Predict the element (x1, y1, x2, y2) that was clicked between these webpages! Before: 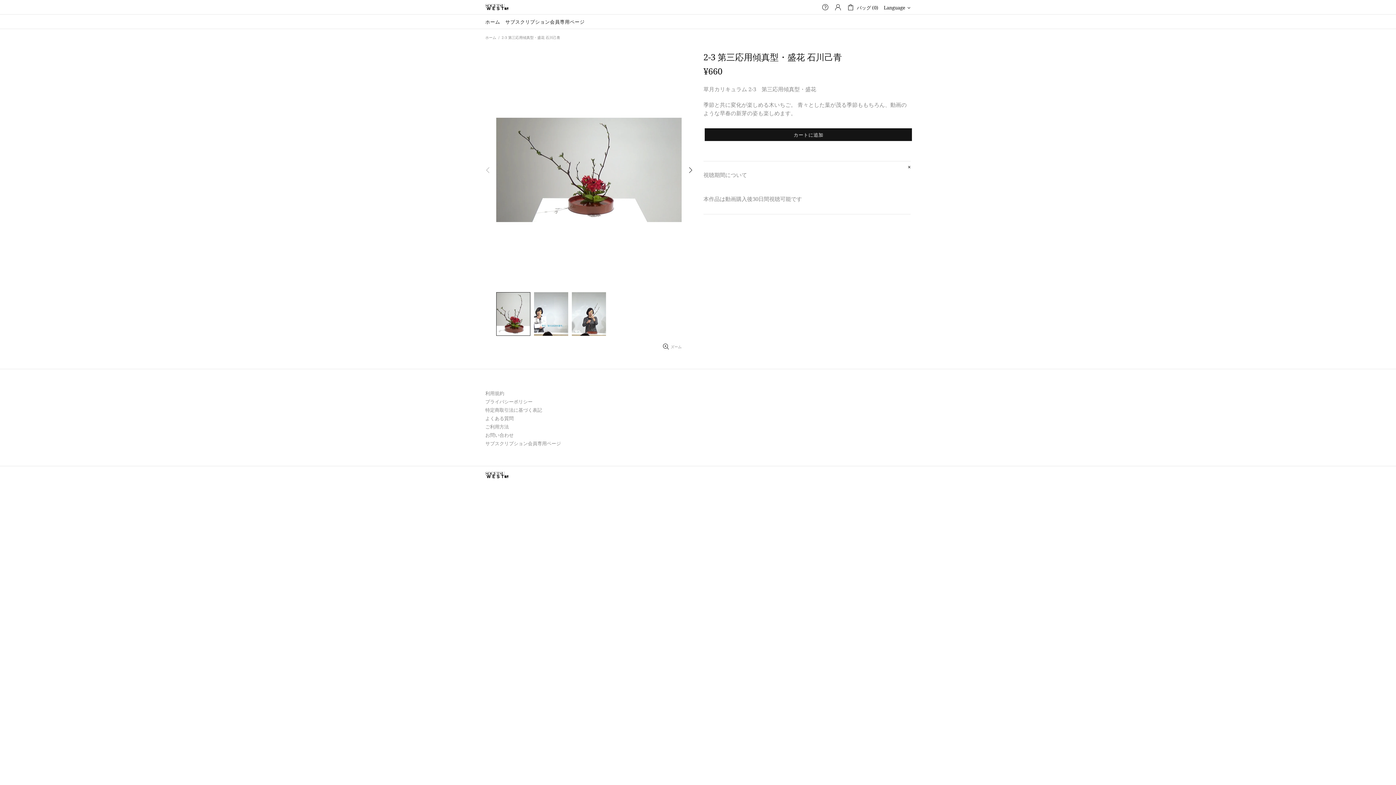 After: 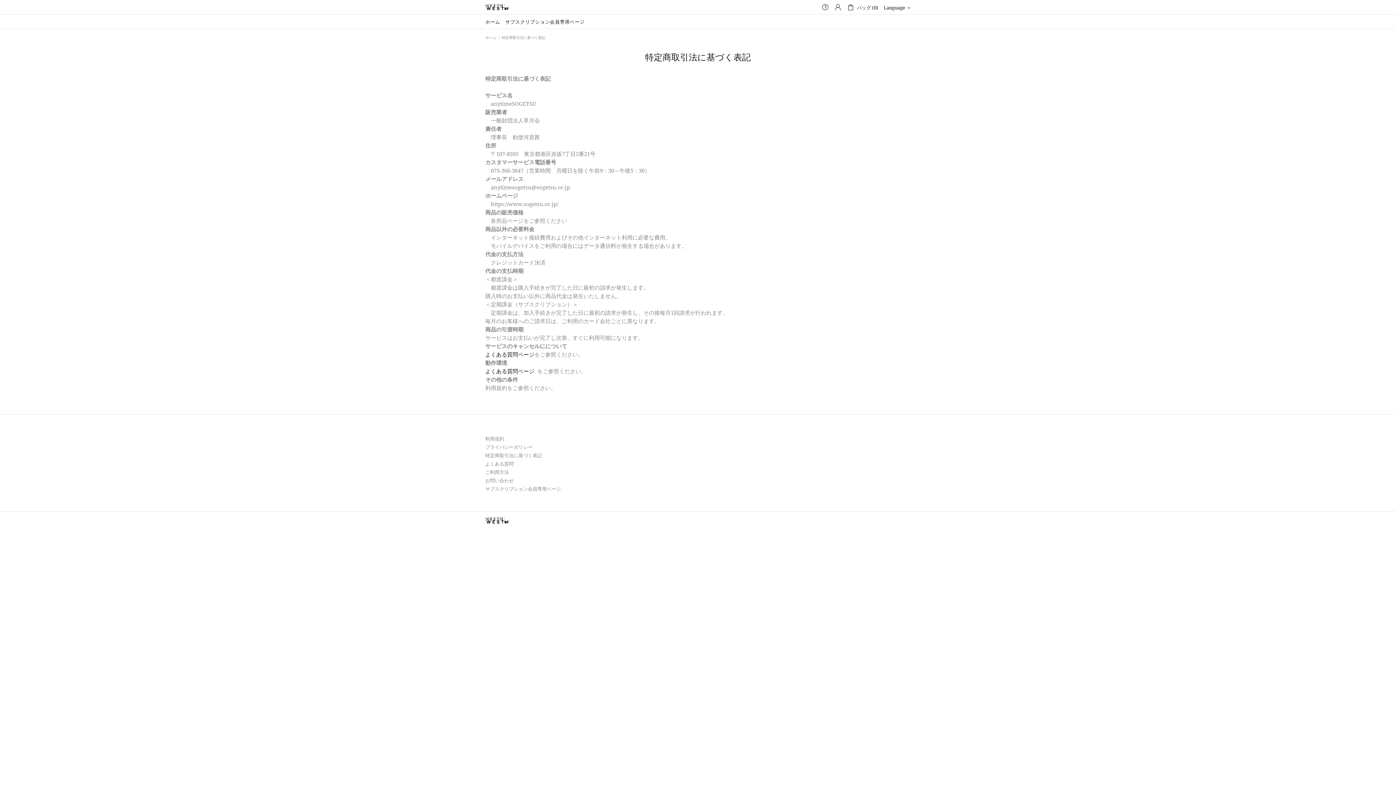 Action: label: 特定商取引法に基づく表記 bbox: (485, 407, 542, 413)